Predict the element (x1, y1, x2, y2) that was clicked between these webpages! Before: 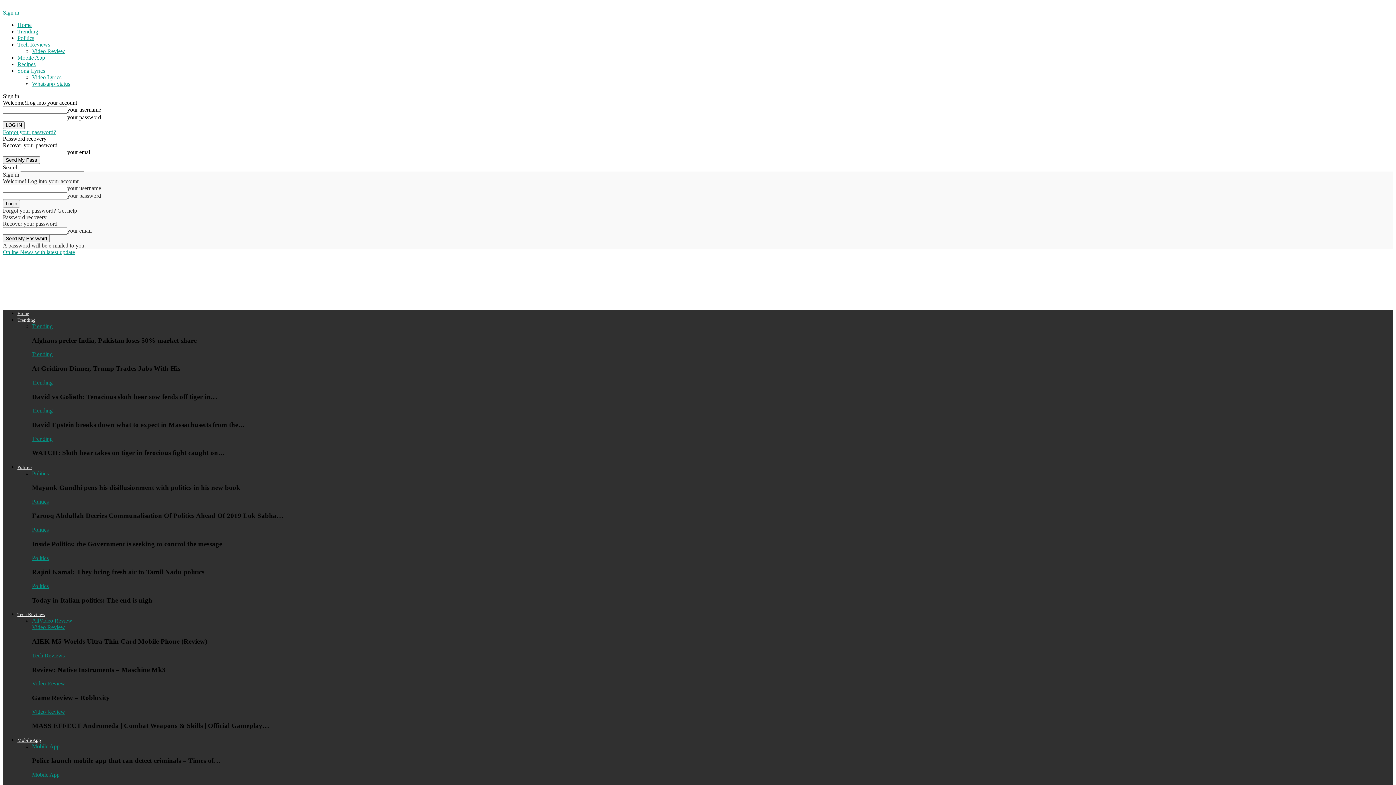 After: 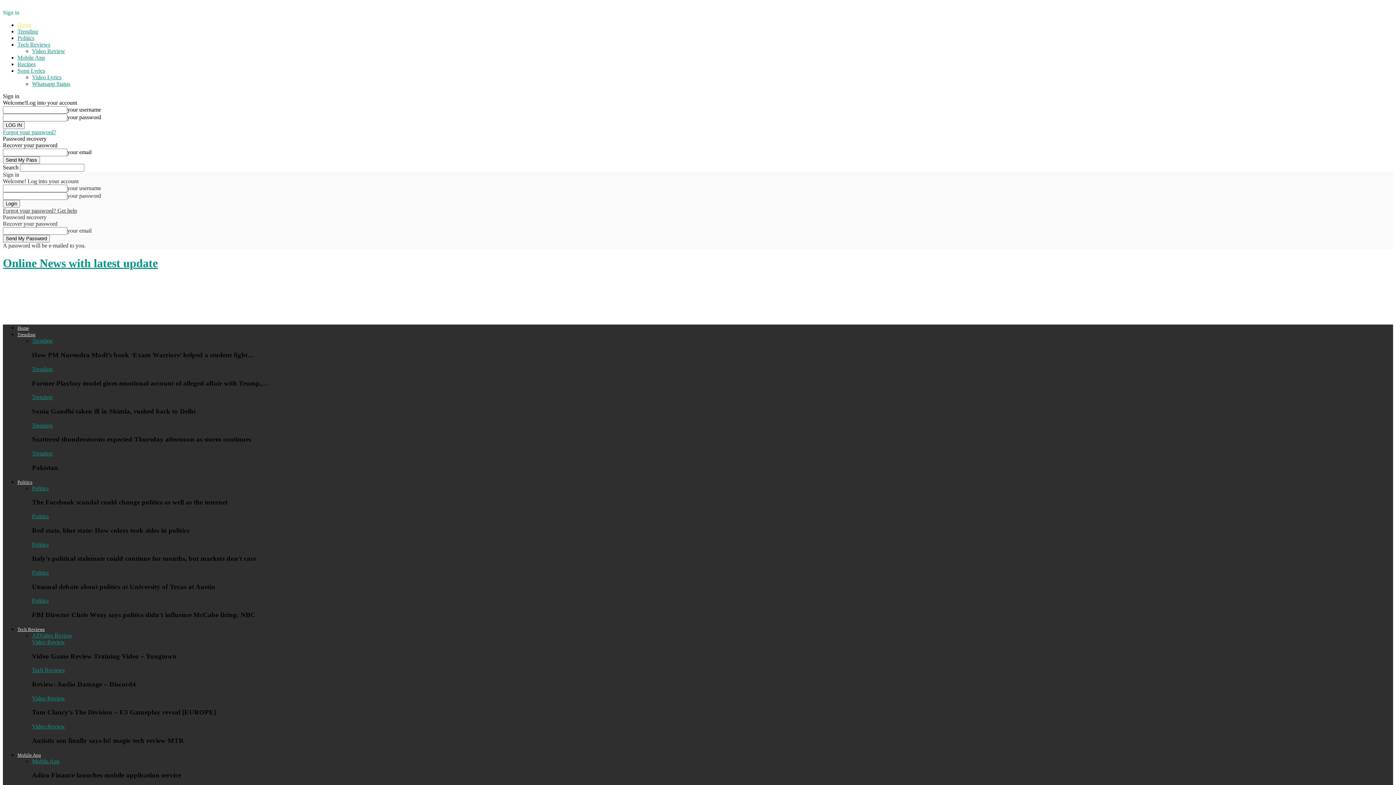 Action: bbox: (17, 310, 29, 316) label: Home